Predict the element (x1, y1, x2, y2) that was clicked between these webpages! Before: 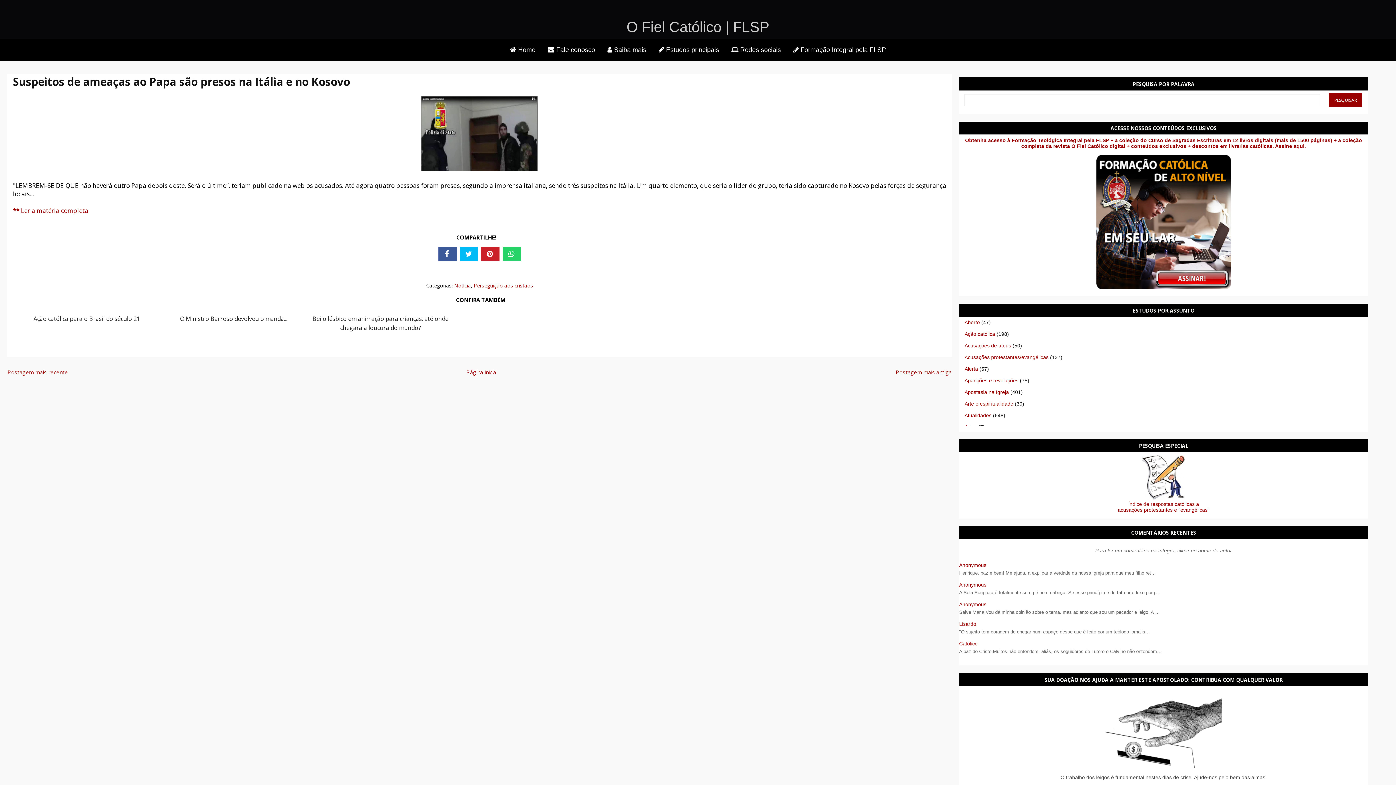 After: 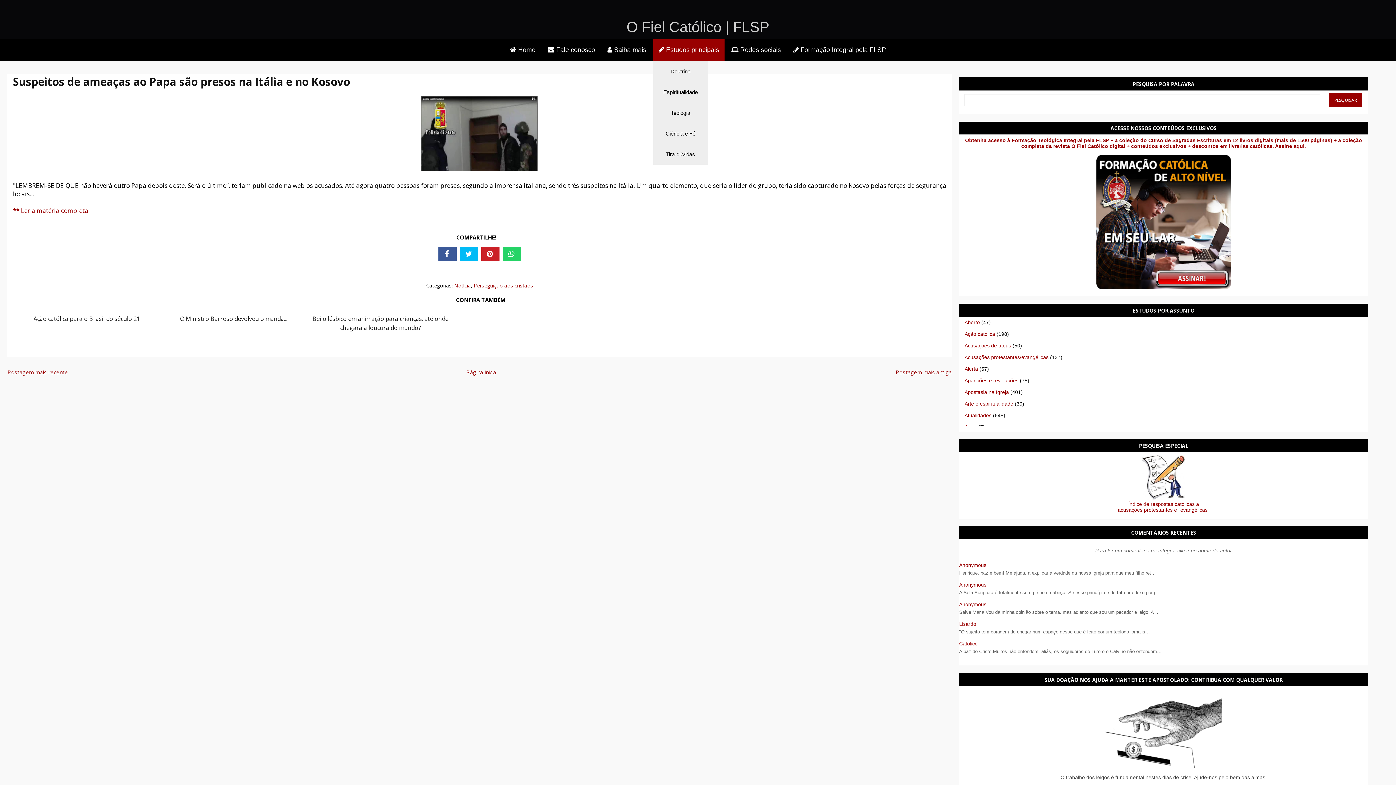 Action: bbox: (653, 38, 724, 61) label:  Estudos principais